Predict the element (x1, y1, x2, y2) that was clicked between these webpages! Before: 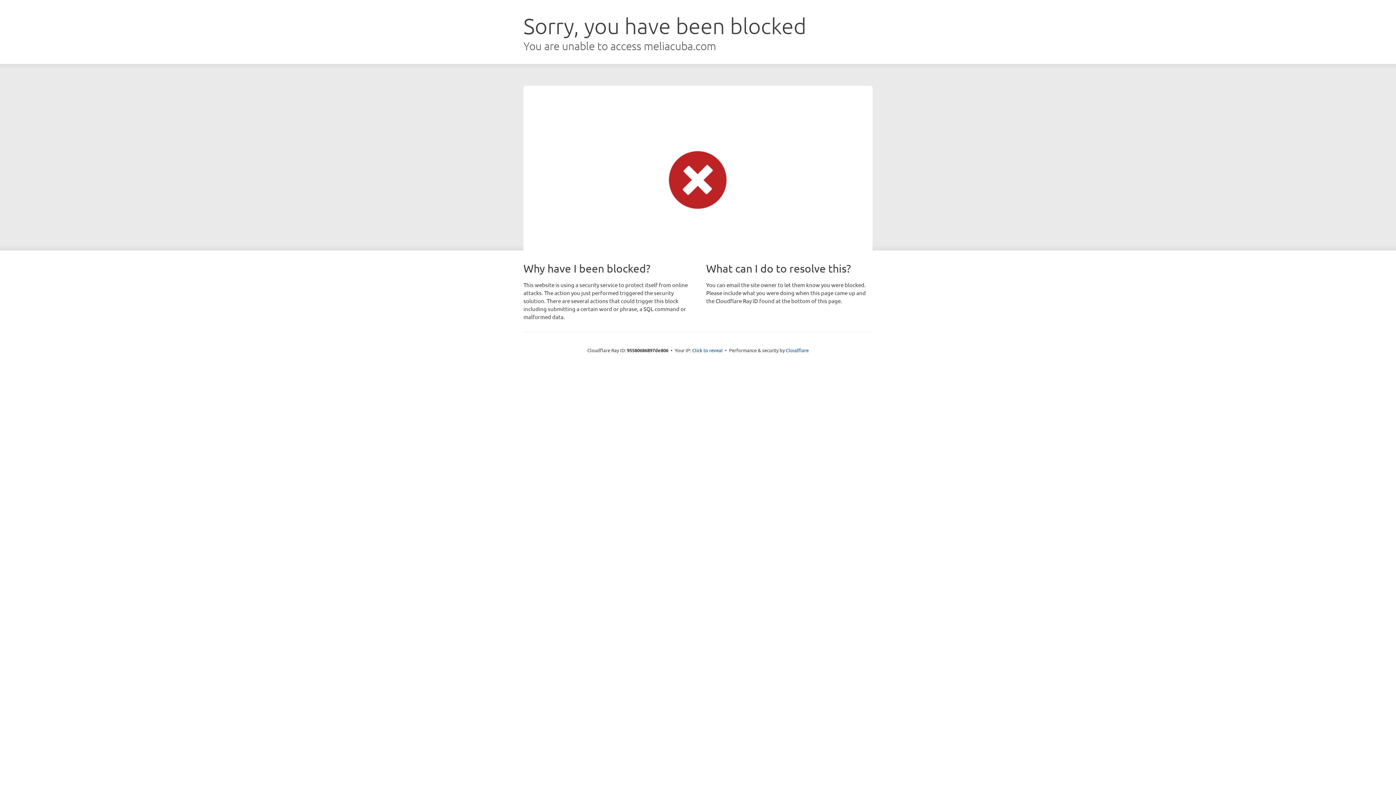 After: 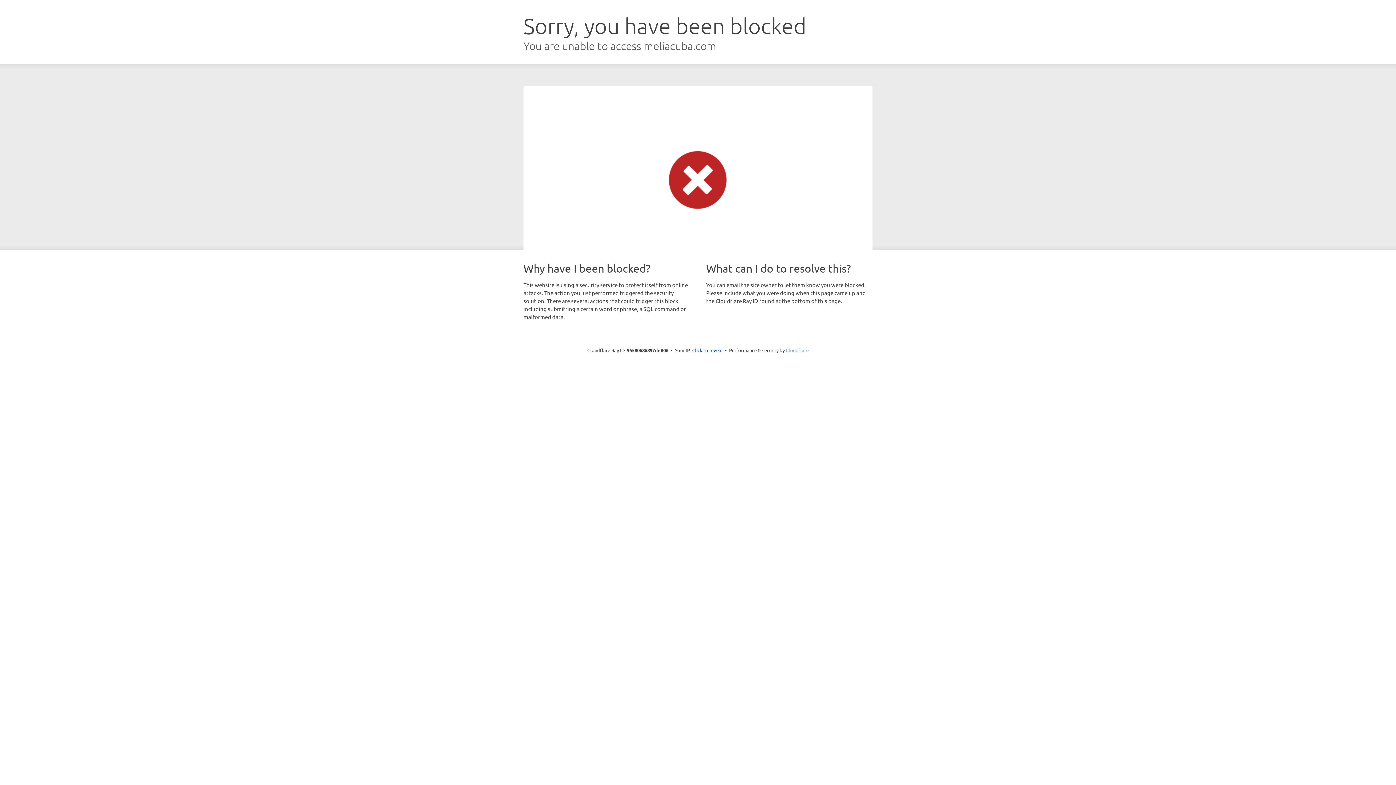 Action: bbox: (786, 347, 808, 353) label: Cloudflare